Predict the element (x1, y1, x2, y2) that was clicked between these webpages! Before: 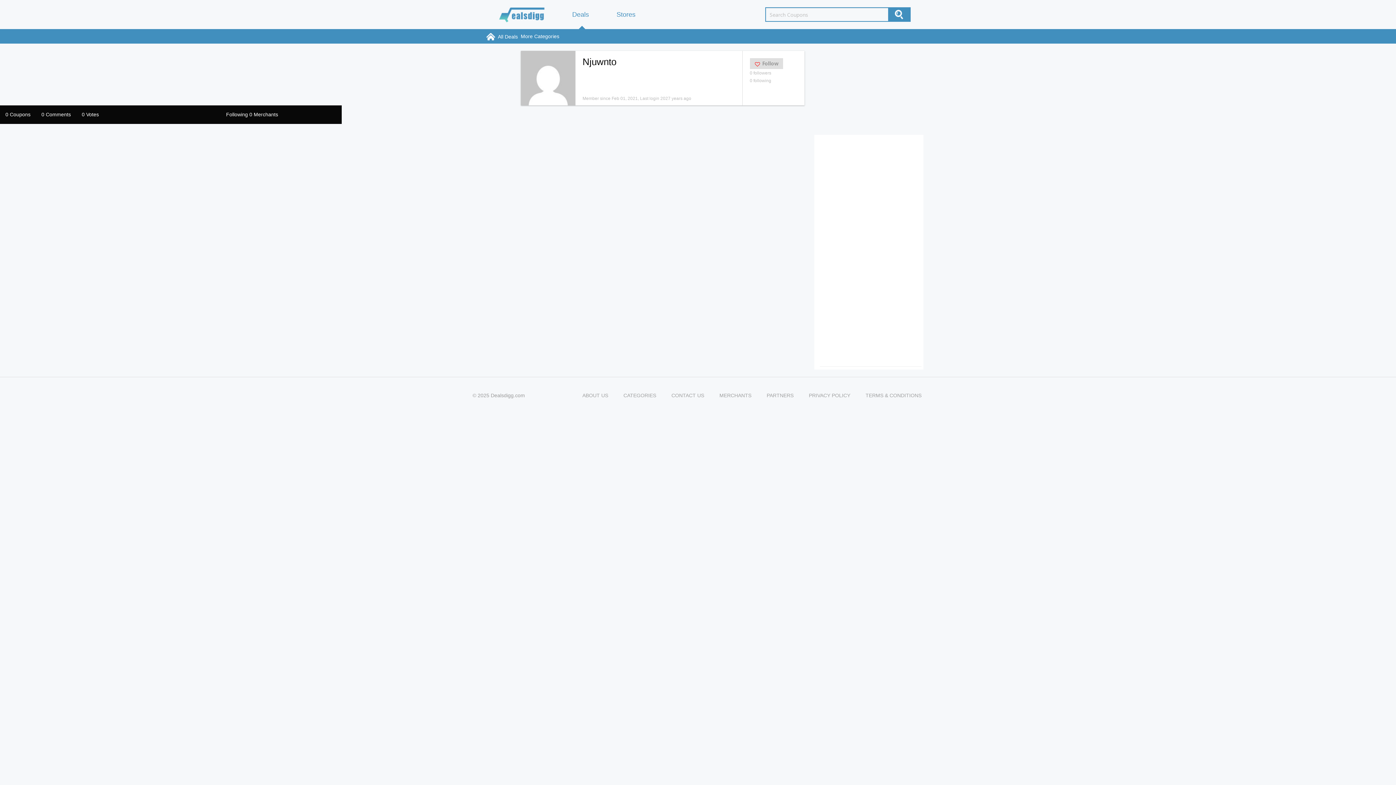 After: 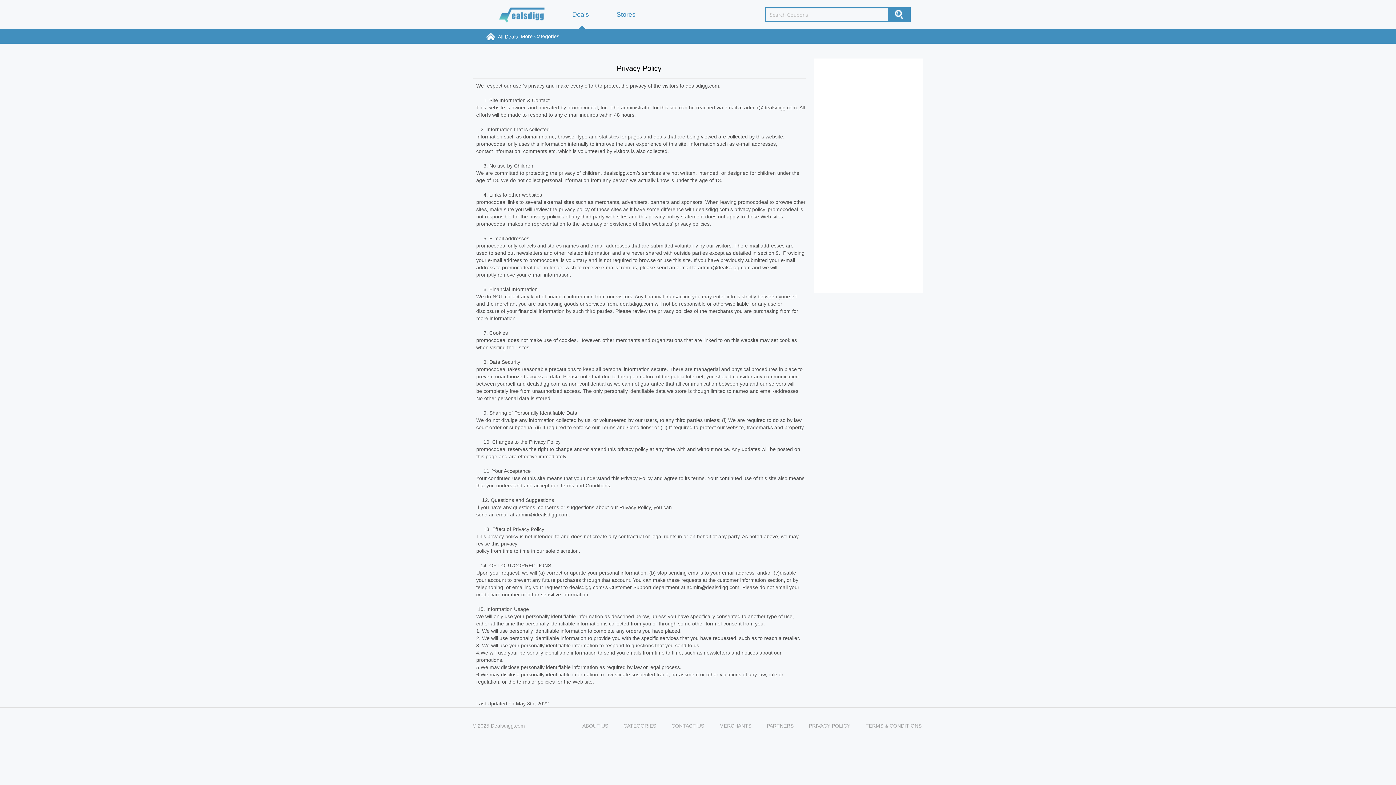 Action: label: PRIVACY POLICY bbox: (809, 392, 862, 398)